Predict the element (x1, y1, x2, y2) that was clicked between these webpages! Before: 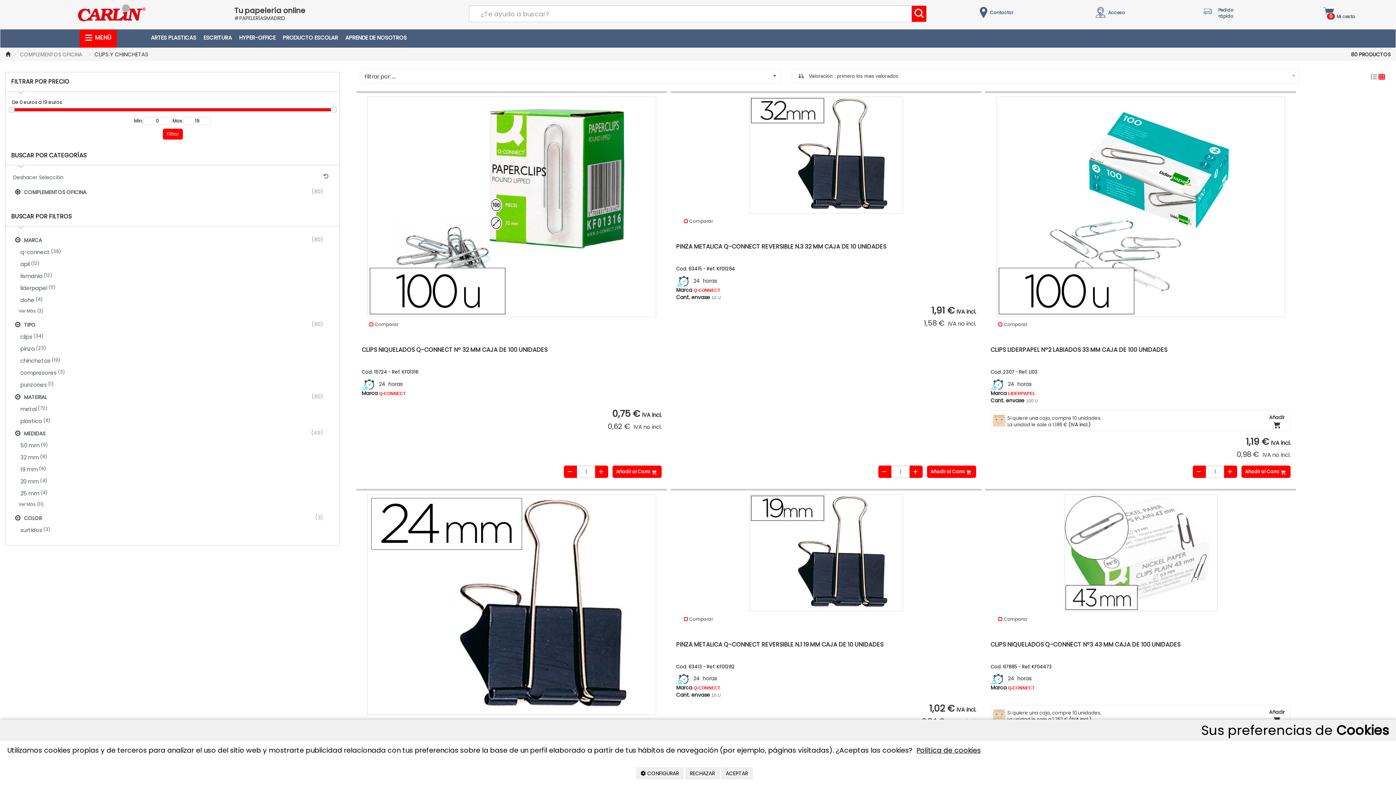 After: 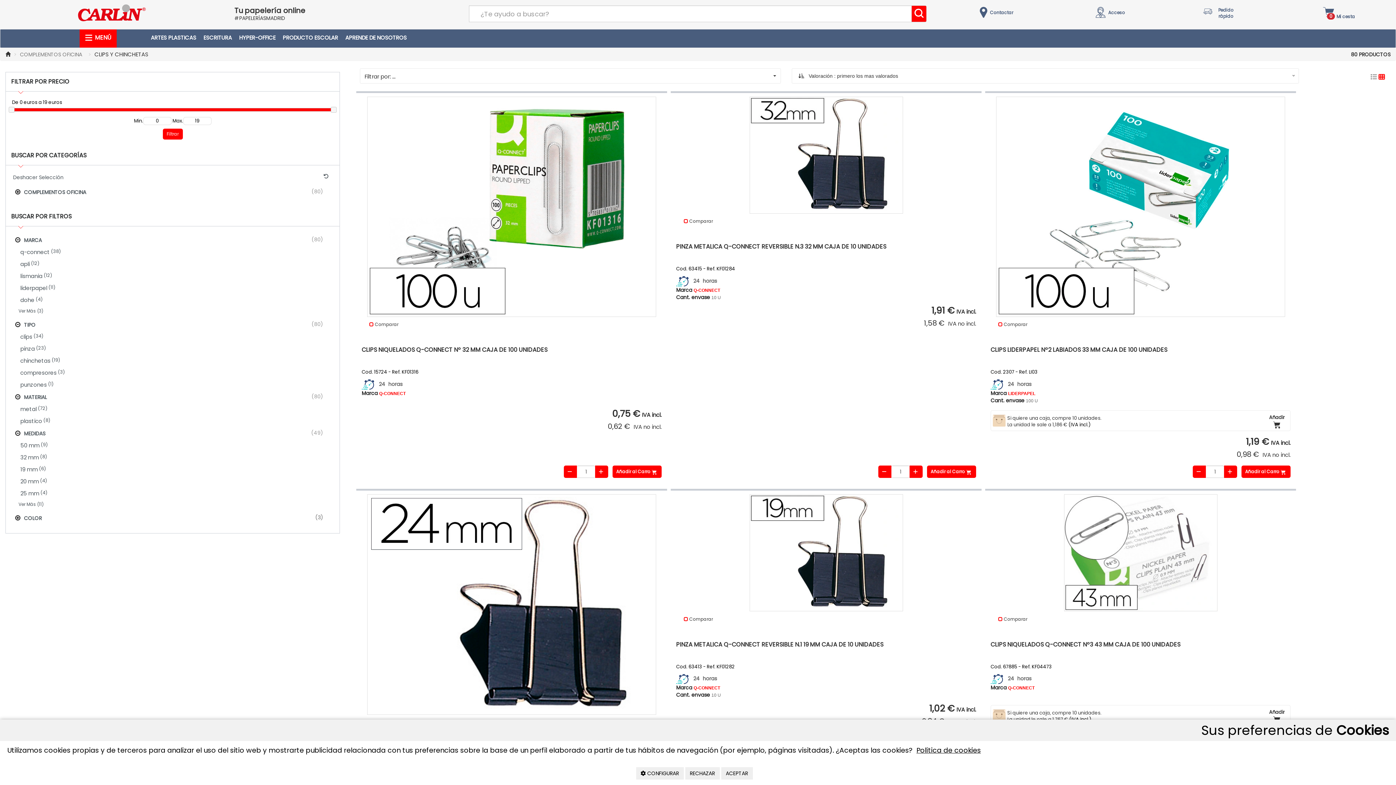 Action: bbox: (11, 512, 334, 524) label: COLOR
 (3)